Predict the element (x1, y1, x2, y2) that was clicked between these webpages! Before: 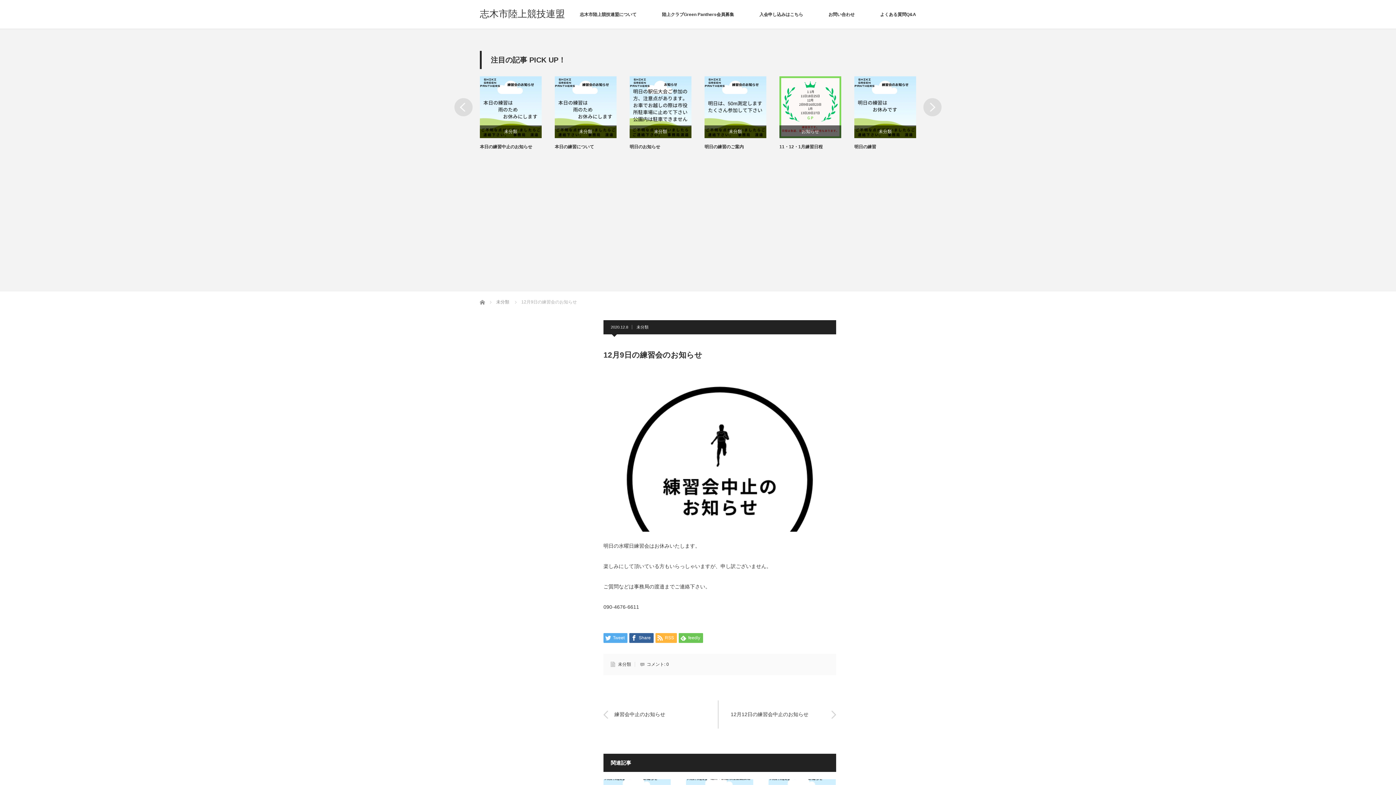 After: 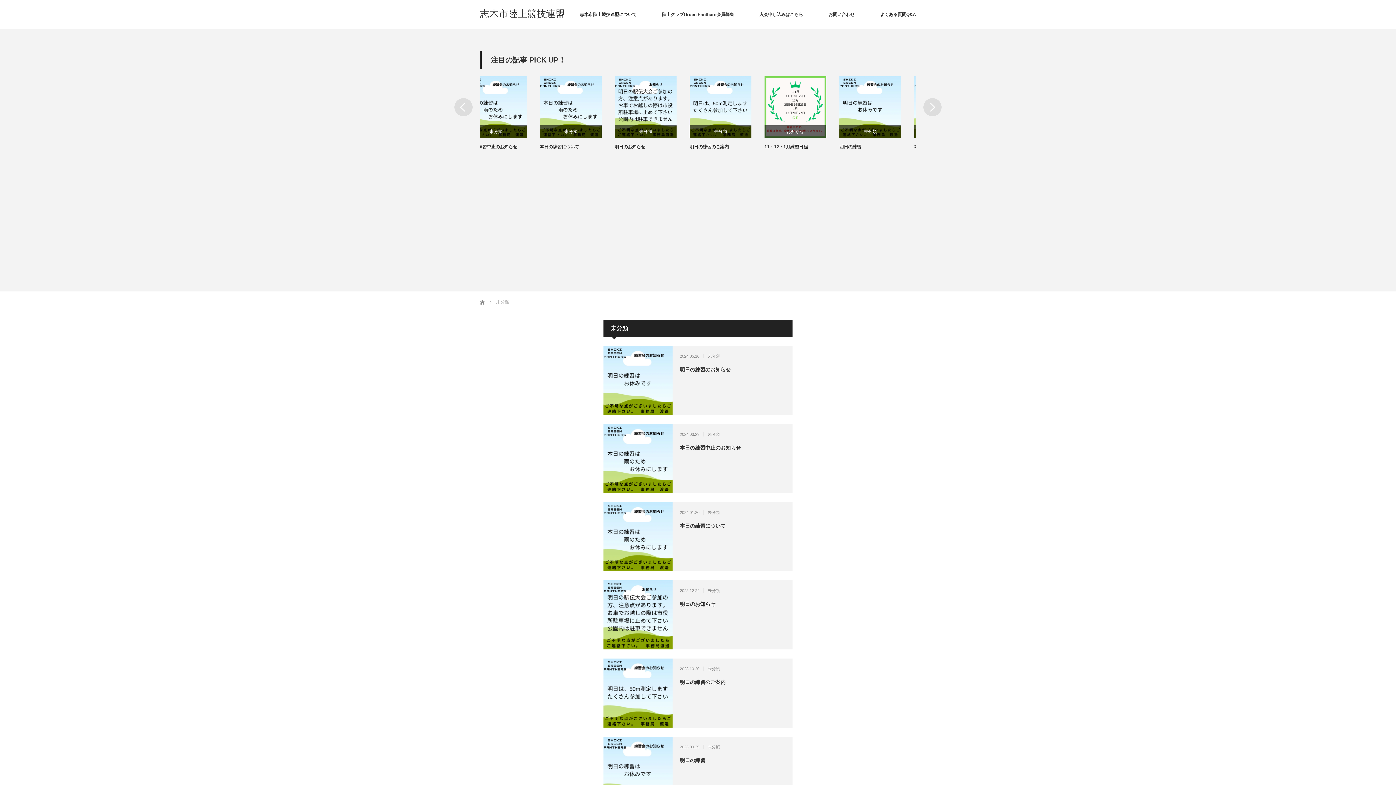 Action: label: 未分類 bbox: (496, 299, 509, 304)